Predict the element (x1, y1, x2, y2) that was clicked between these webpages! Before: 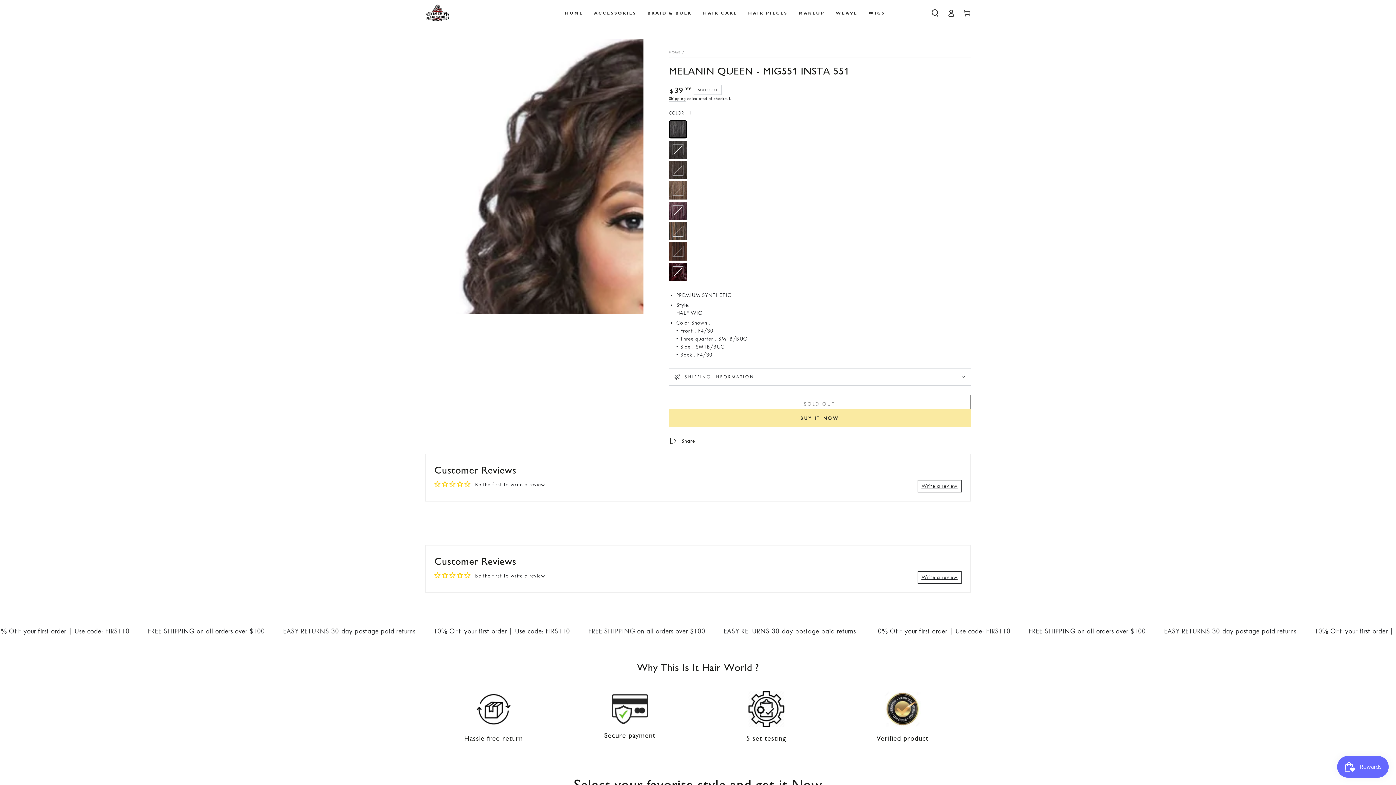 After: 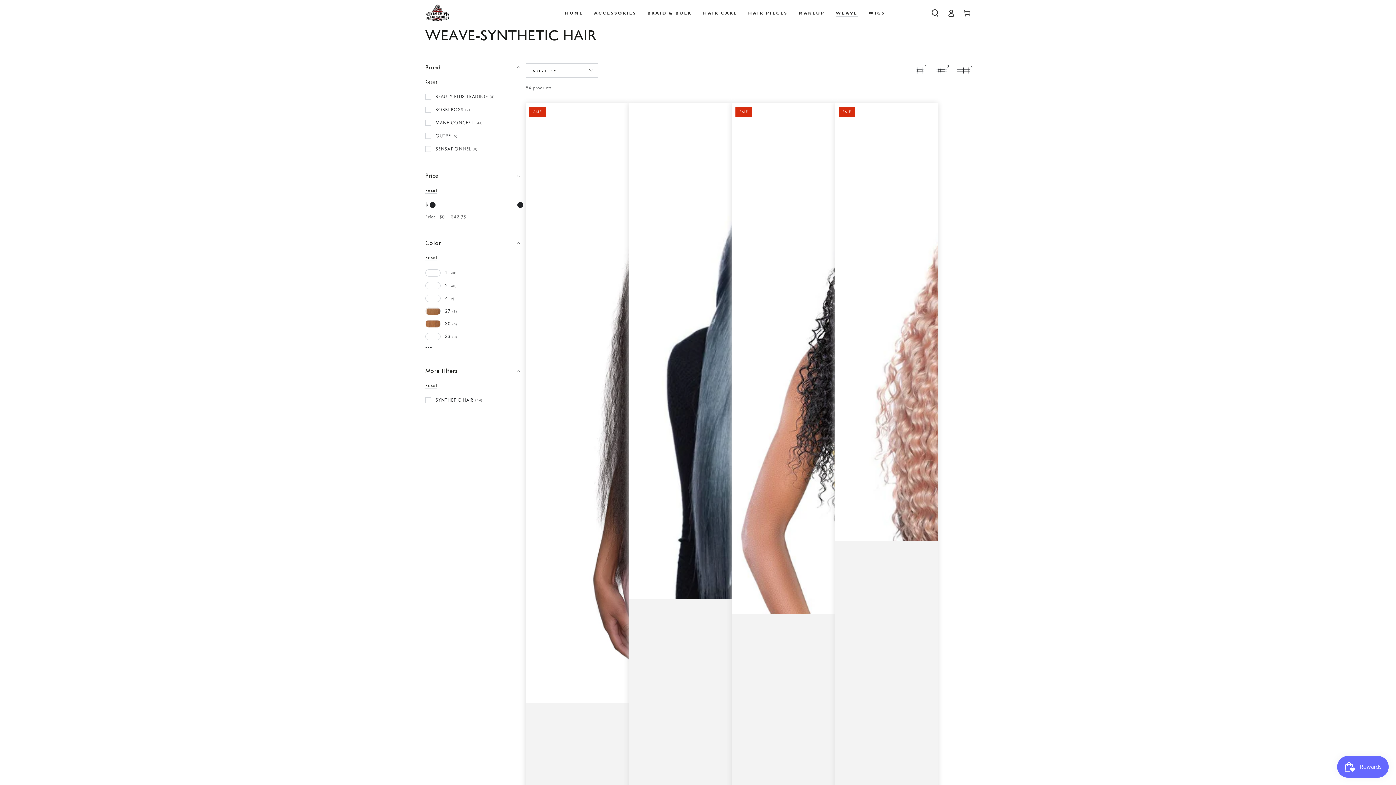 Action: label: WEAVE bbox: (830, 4, 863, 21)